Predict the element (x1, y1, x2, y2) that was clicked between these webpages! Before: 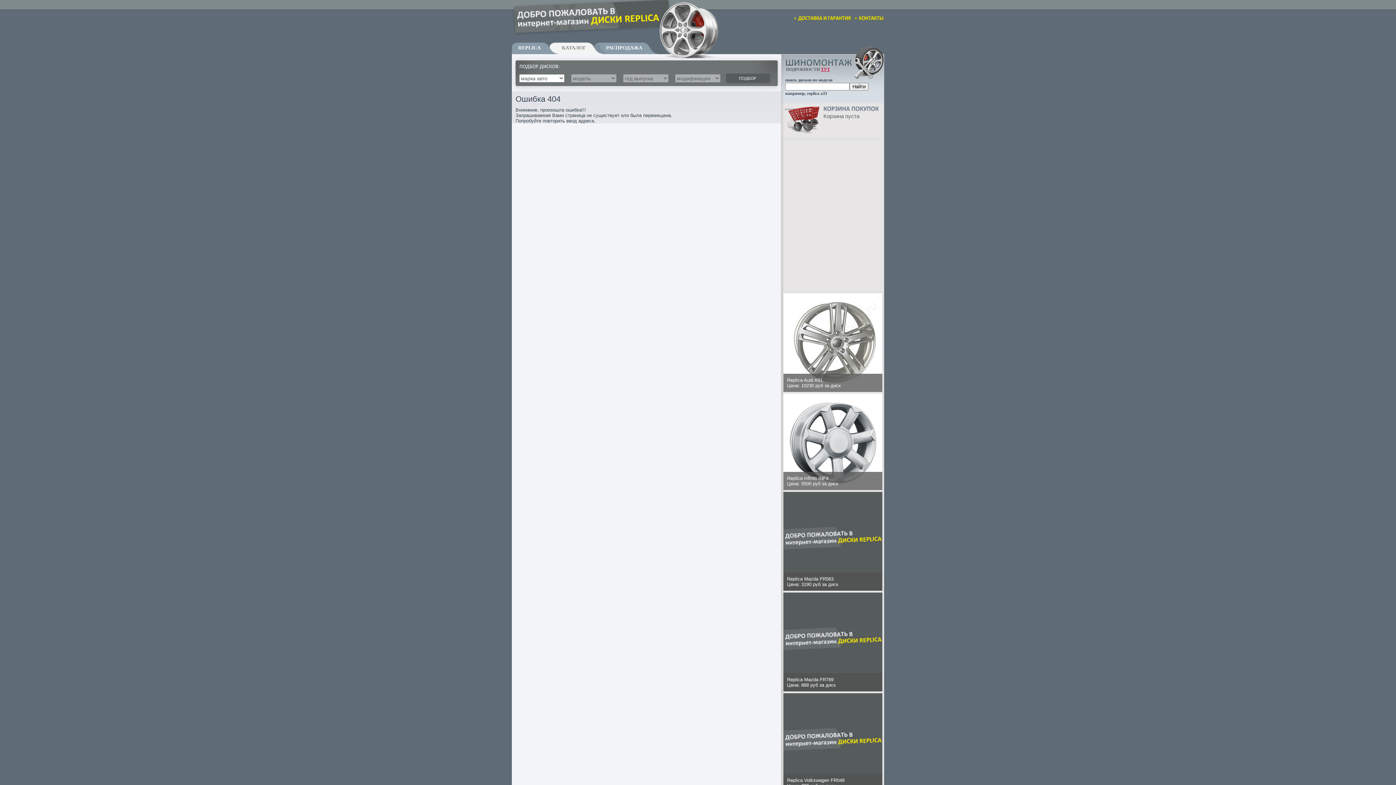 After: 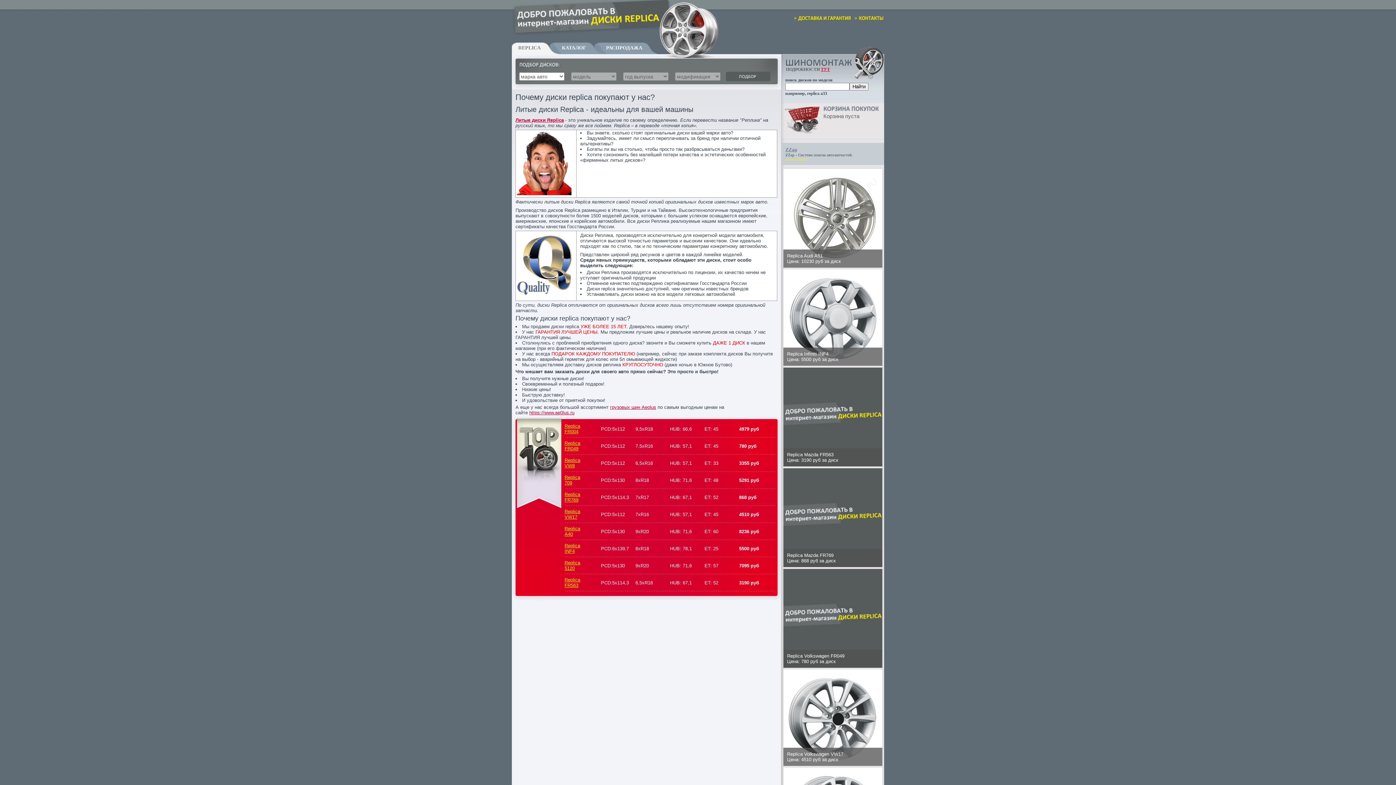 Action: bbox: (517, 45, 542, 50) label: REPLICA